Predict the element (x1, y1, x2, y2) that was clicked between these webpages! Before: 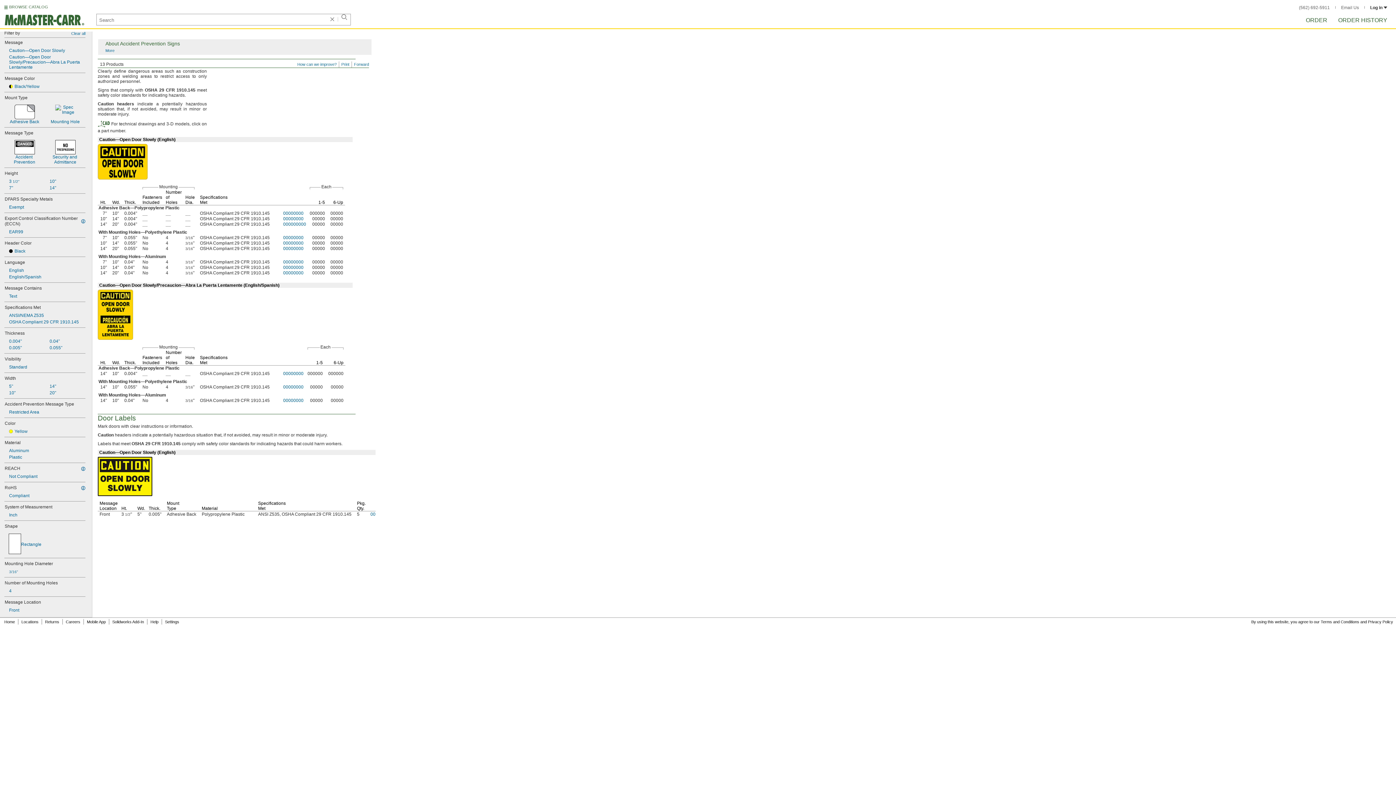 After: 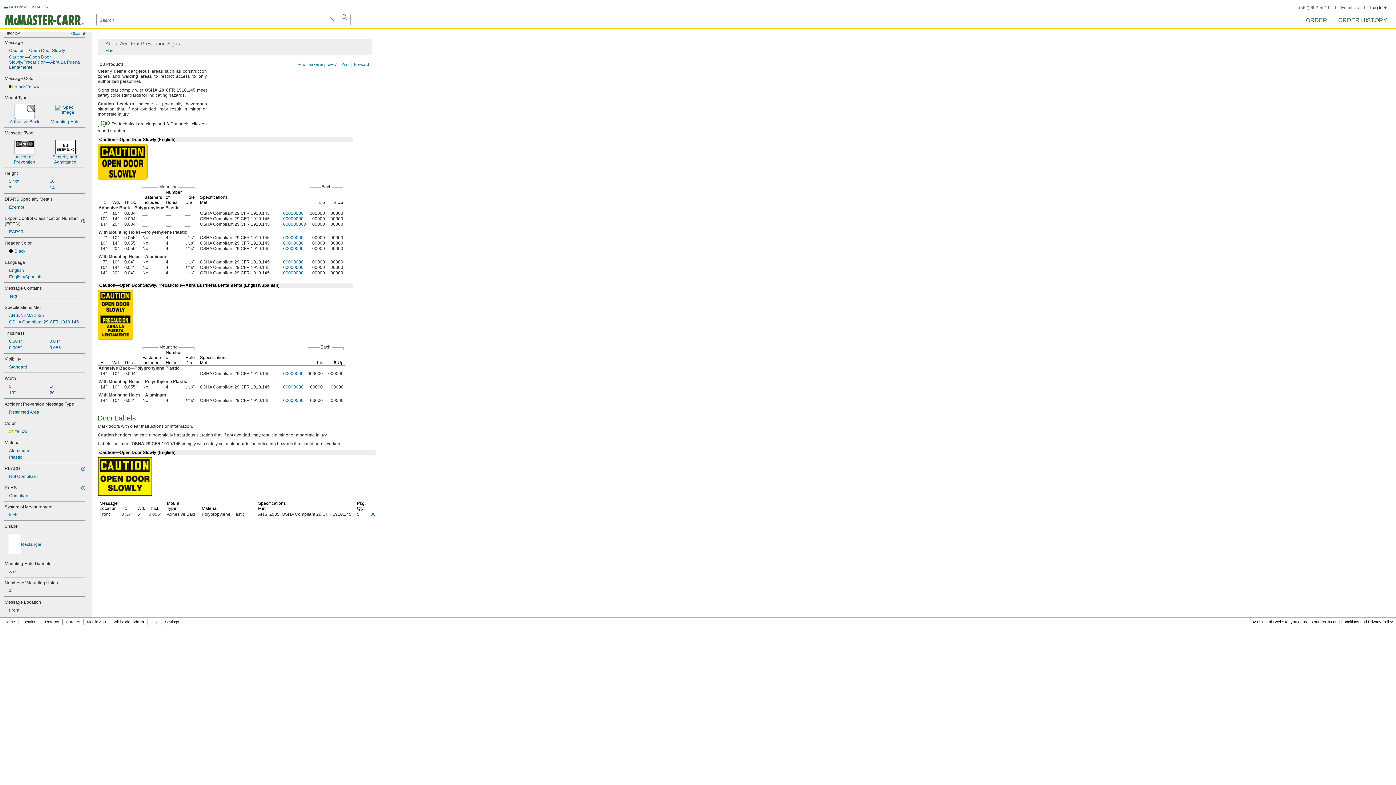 Action: bbox: (330, 17, 334, 21)